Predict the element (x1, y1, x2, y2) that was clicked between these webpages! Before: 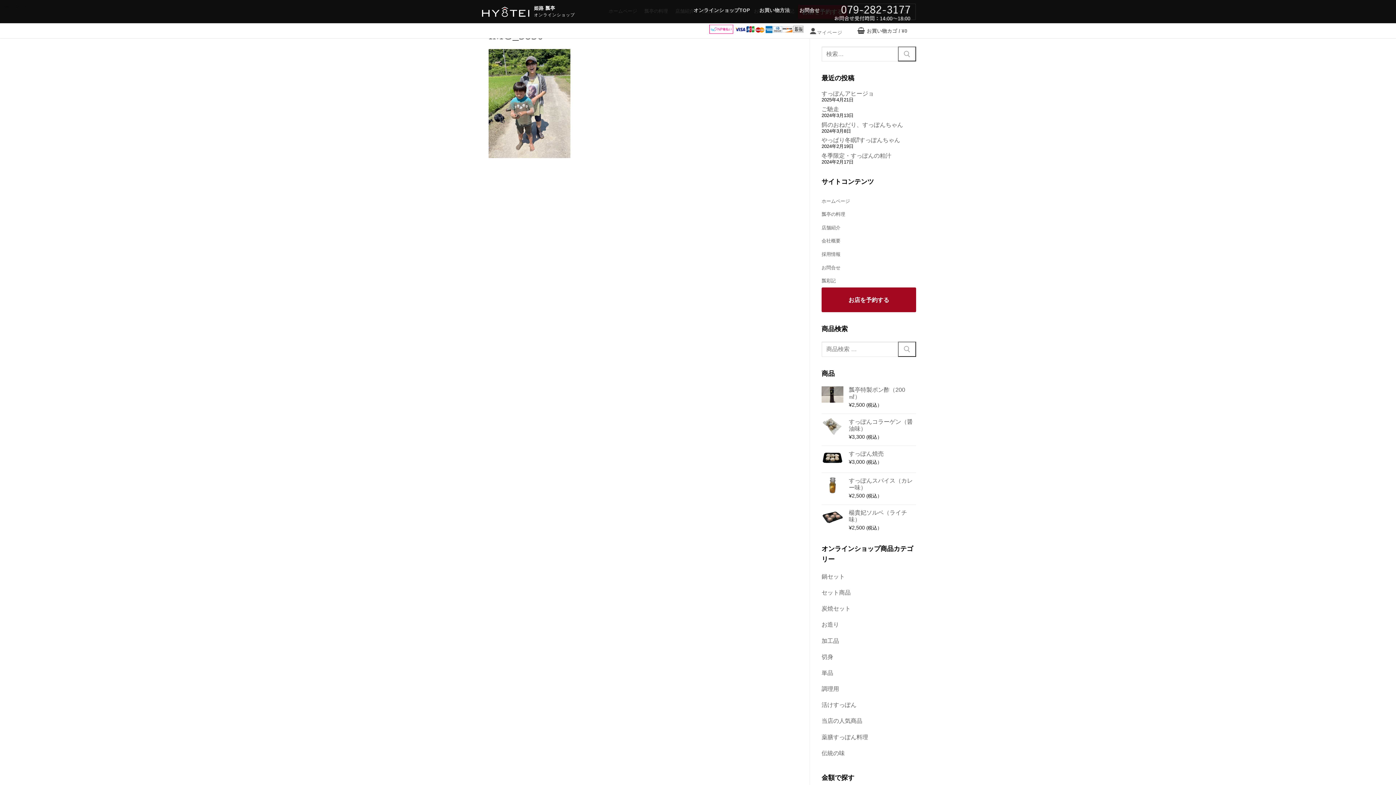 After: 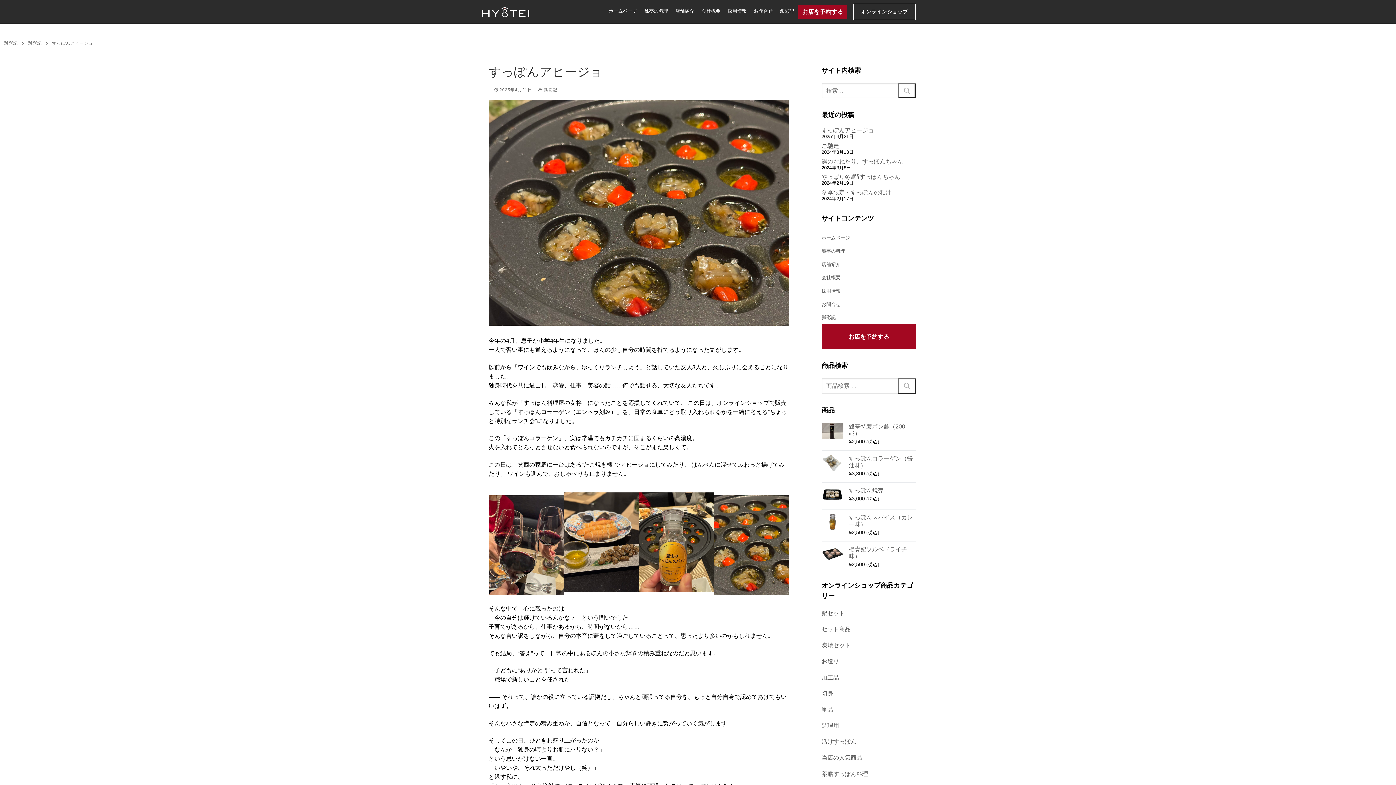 Action: bbox: (821, 91, 916, 96) label: すっぽんアヒージョ